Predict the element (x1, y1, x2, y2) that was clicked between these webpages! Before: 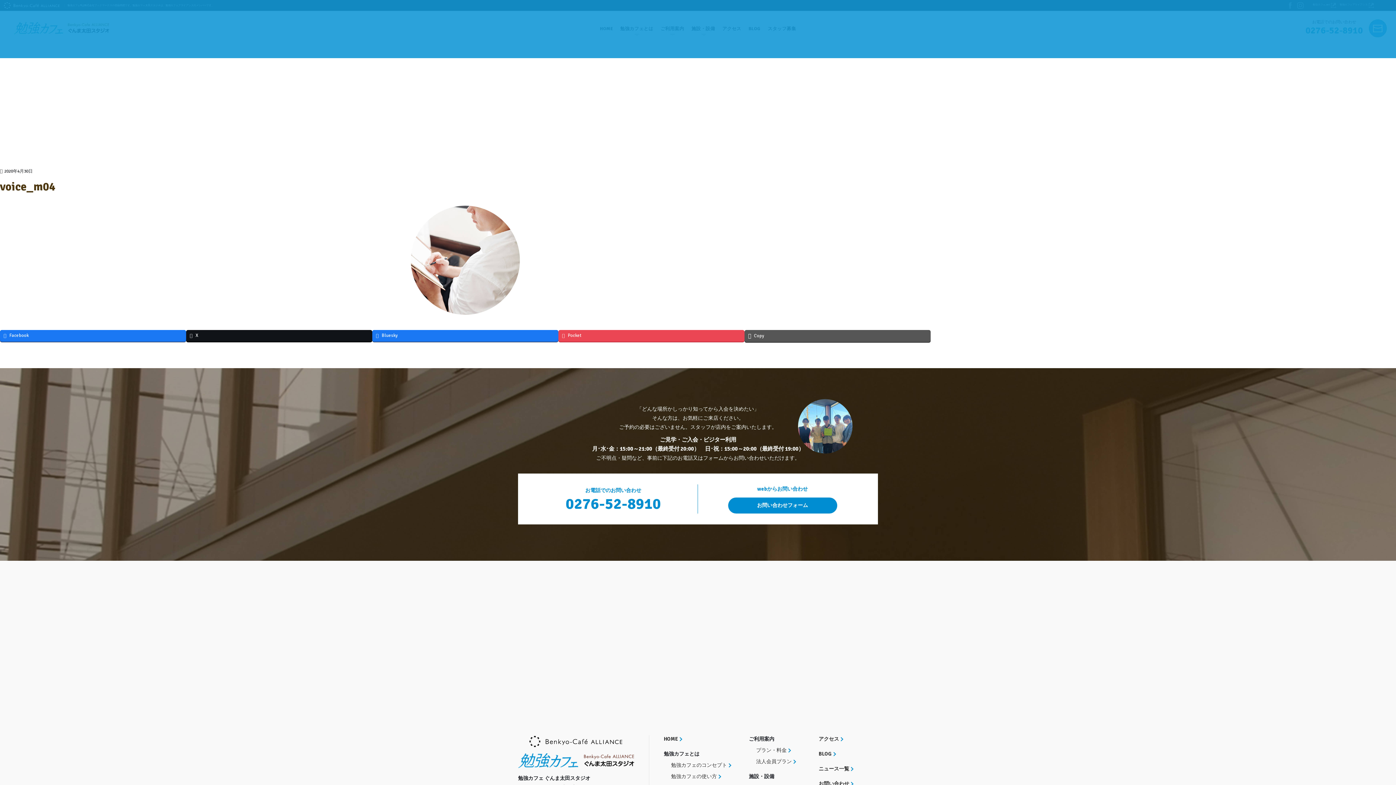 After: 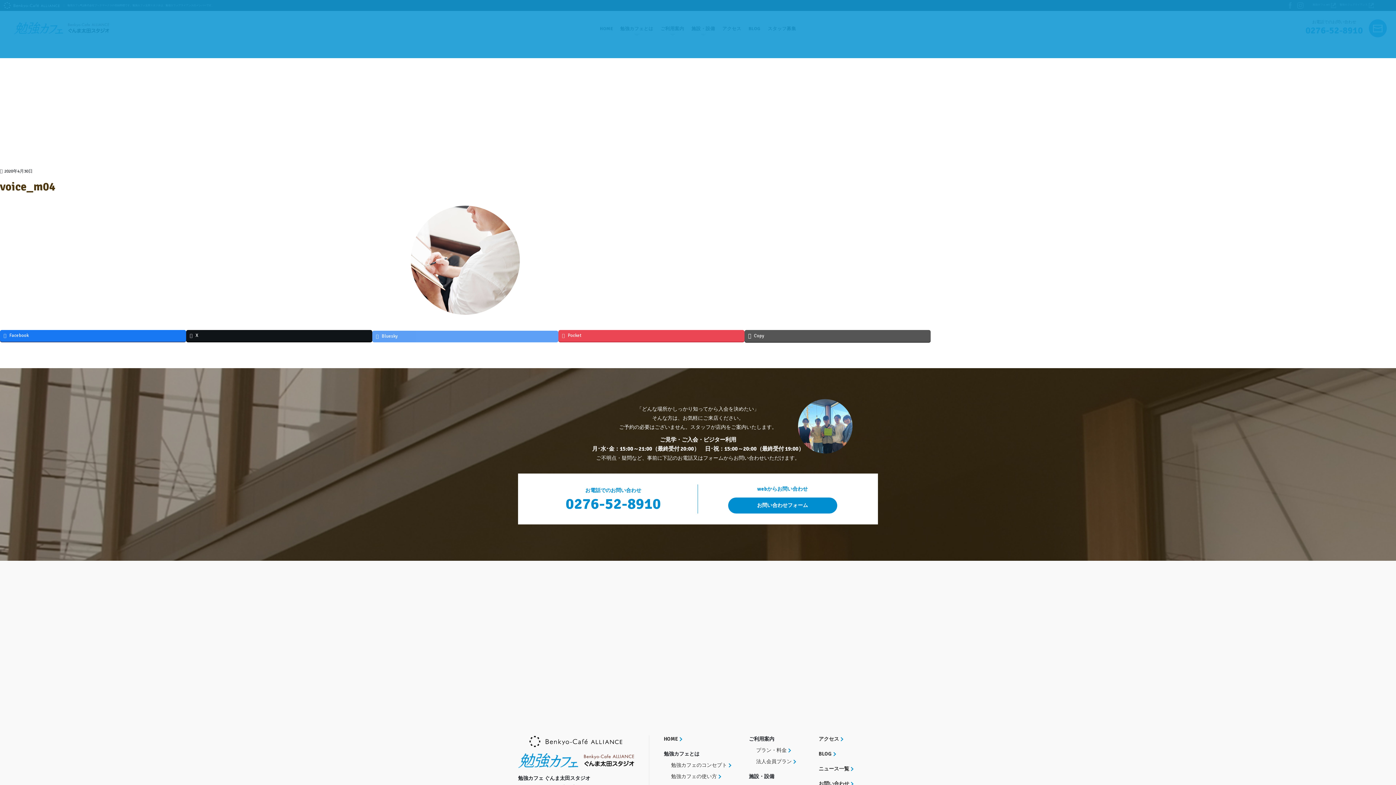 Action: label: Bluesky bbox: (372, 330, 558, 341)